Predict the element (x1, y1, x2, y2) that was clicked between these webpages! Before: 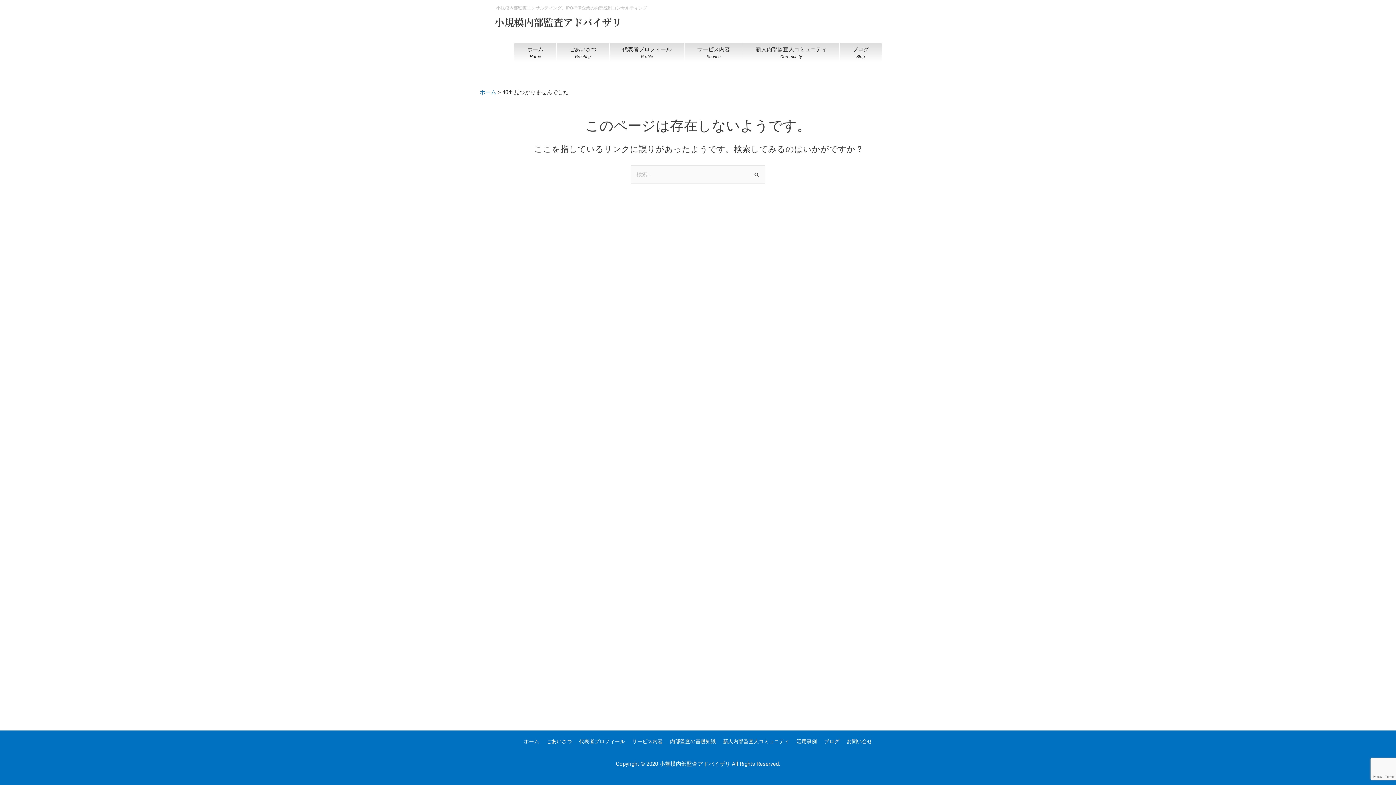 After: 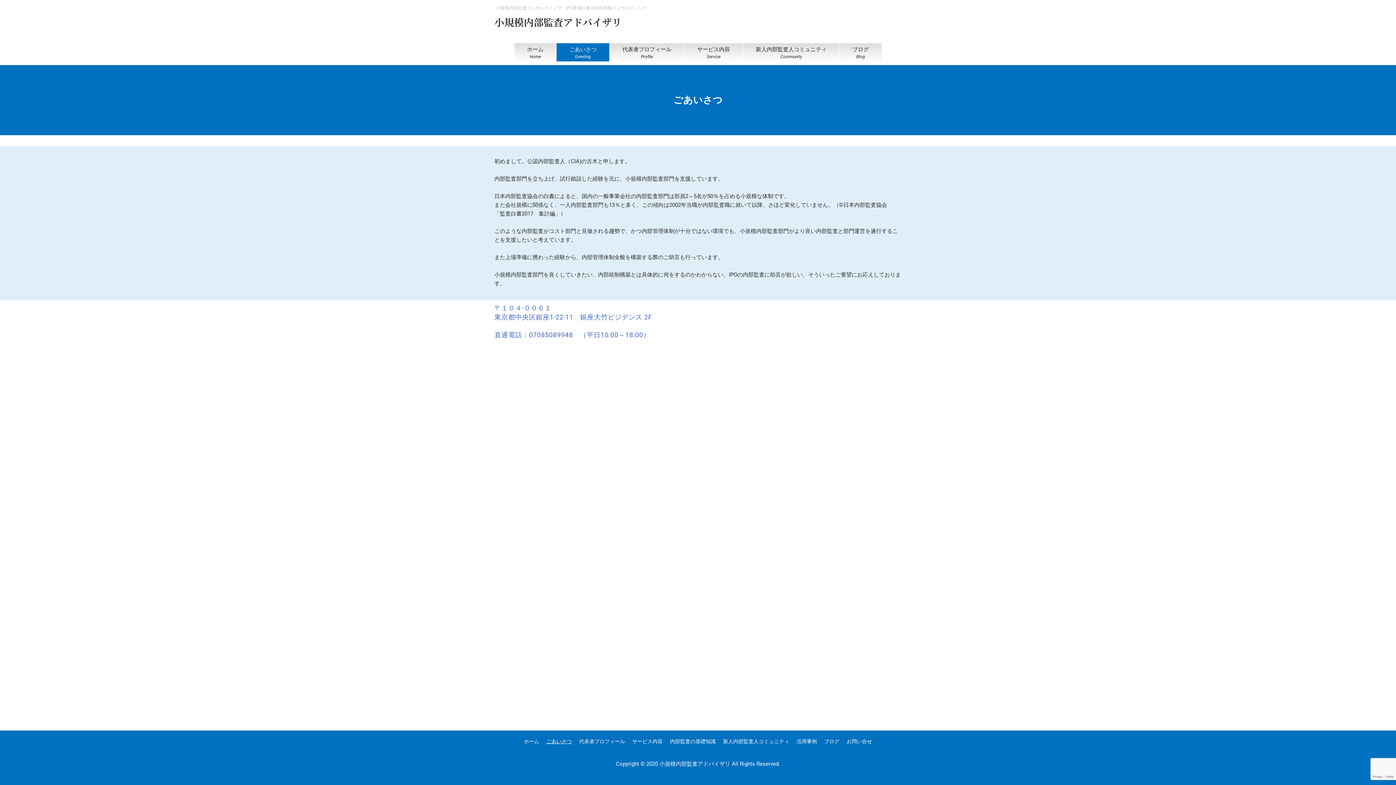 Action: bbox: (556, 43, 609, 61) label: ごあいさつ
Greeting